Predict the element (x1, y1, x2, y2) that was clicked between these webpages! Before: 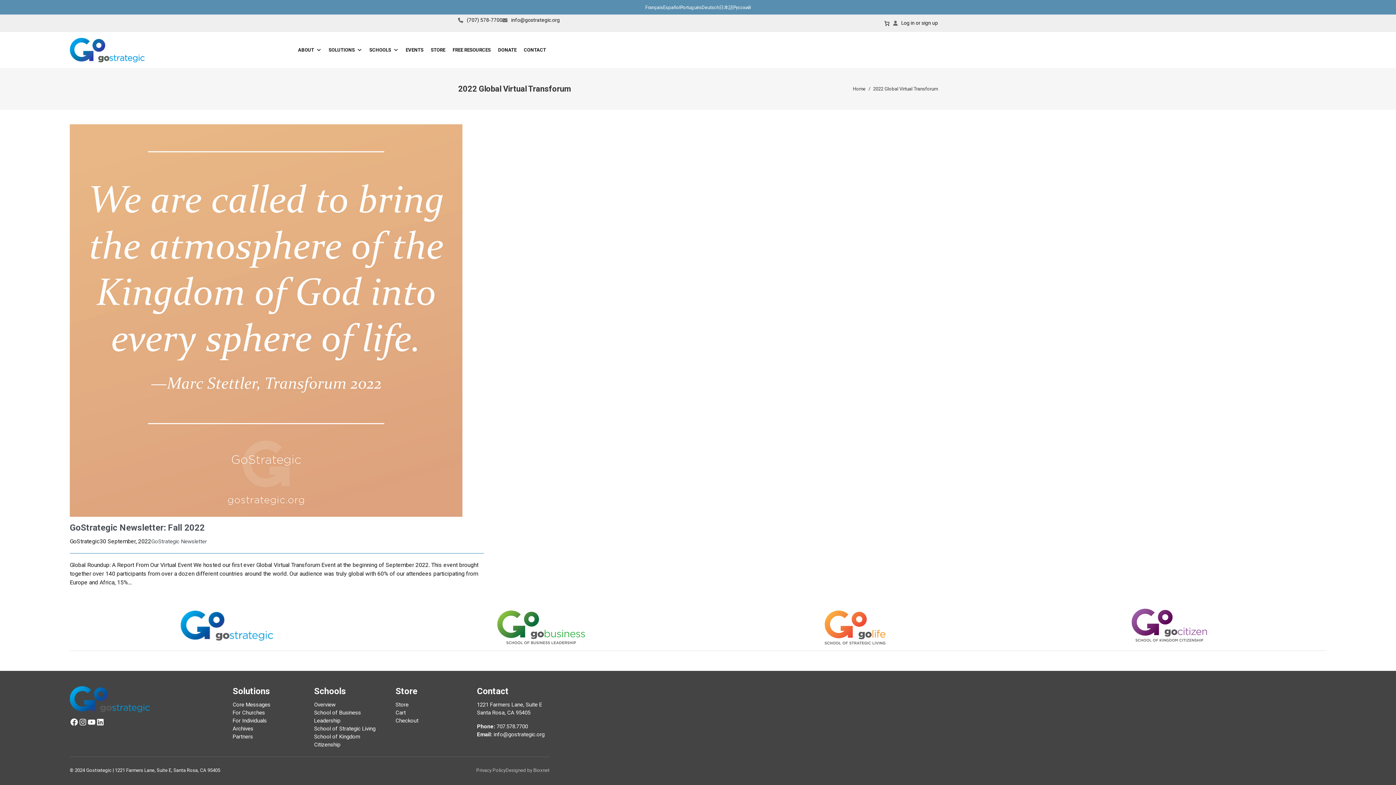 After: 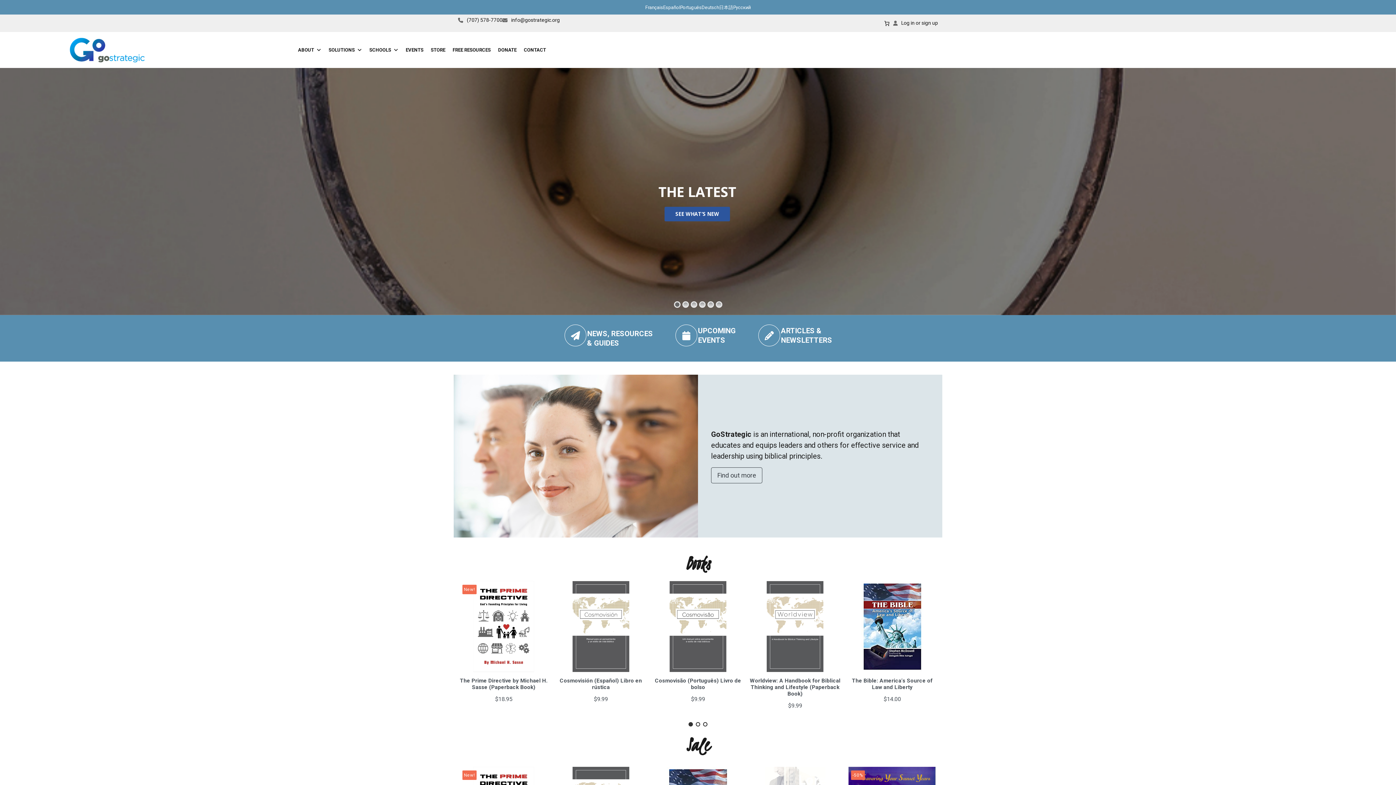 Action: label: Home bbox: (853, 86, 865, 91)